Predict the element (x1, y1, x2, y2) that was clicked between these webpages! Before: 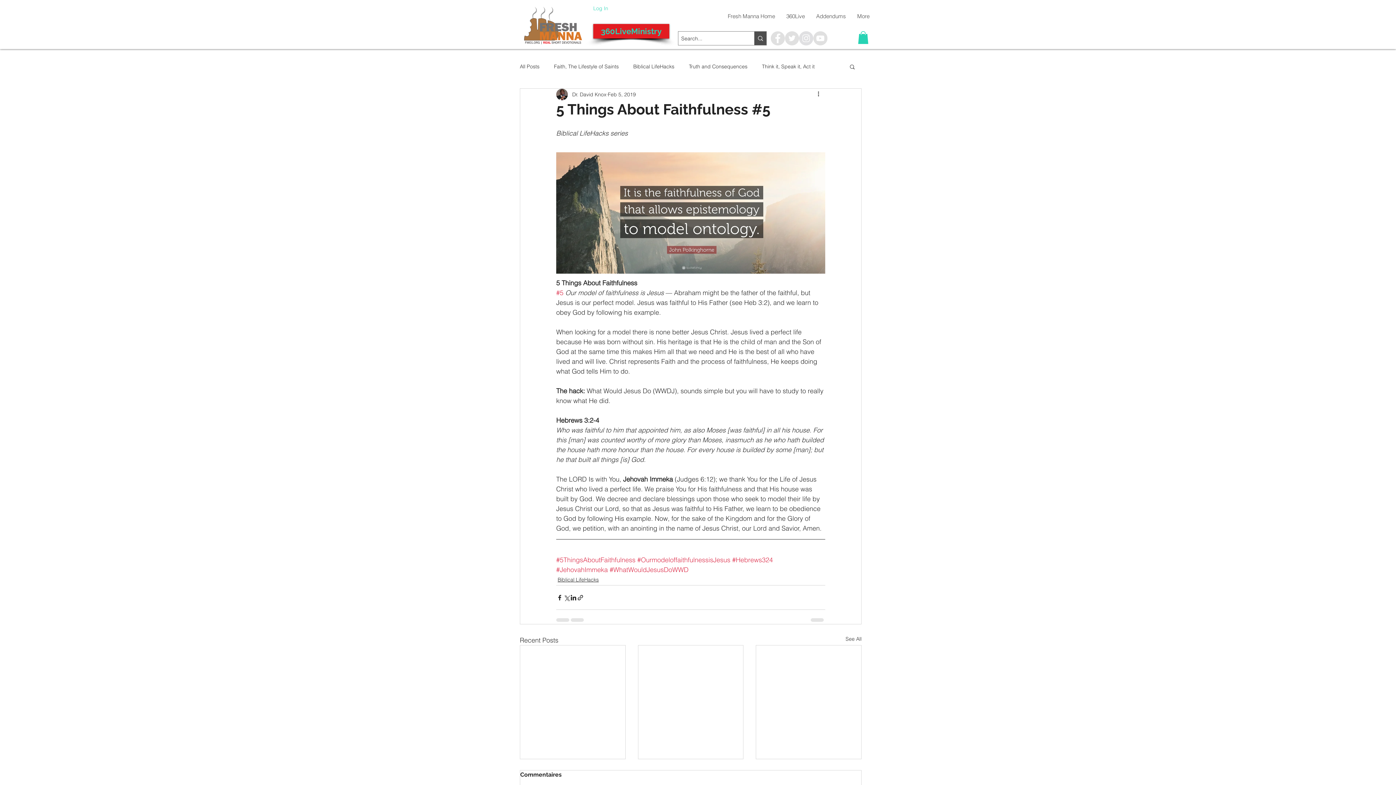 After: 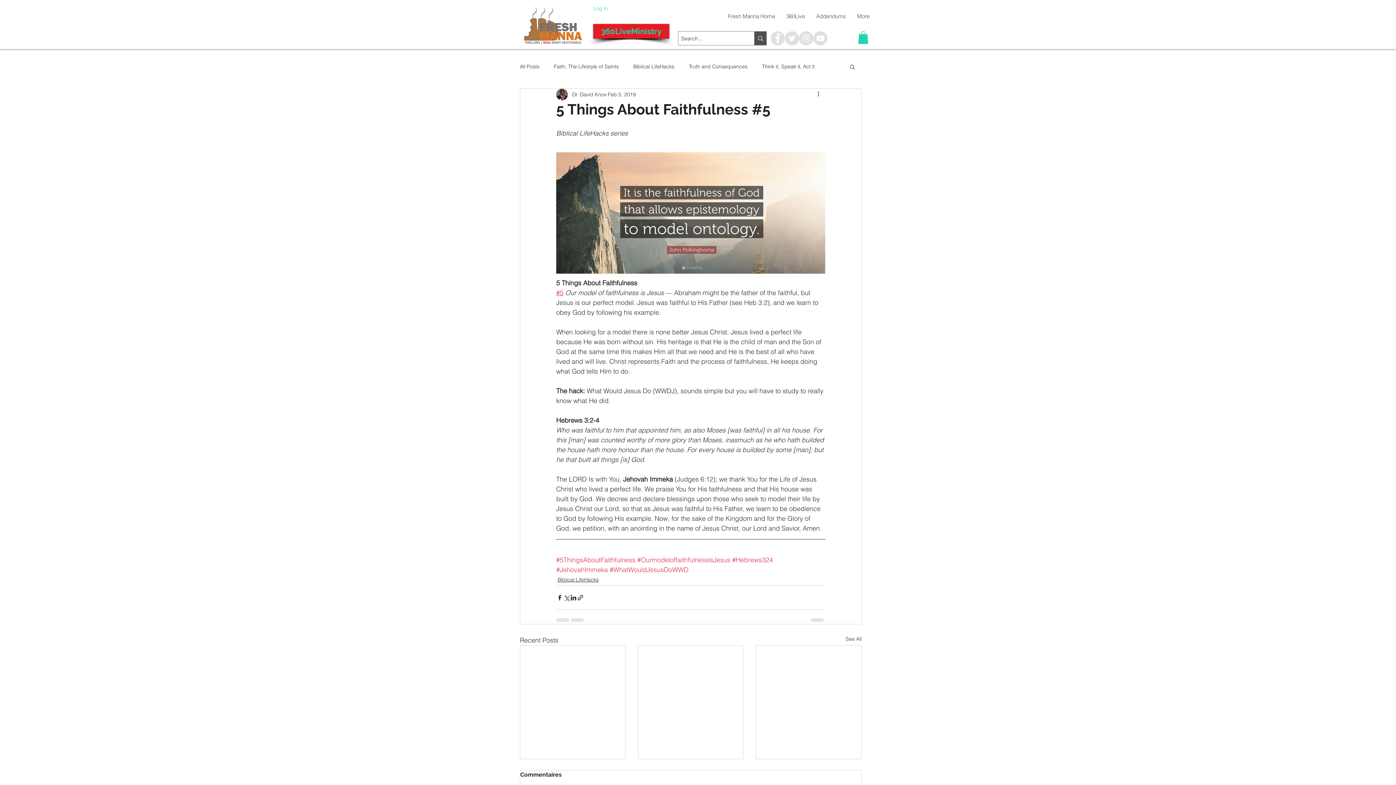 Action: label: #5 bbox: (556, 288, 563, 297)